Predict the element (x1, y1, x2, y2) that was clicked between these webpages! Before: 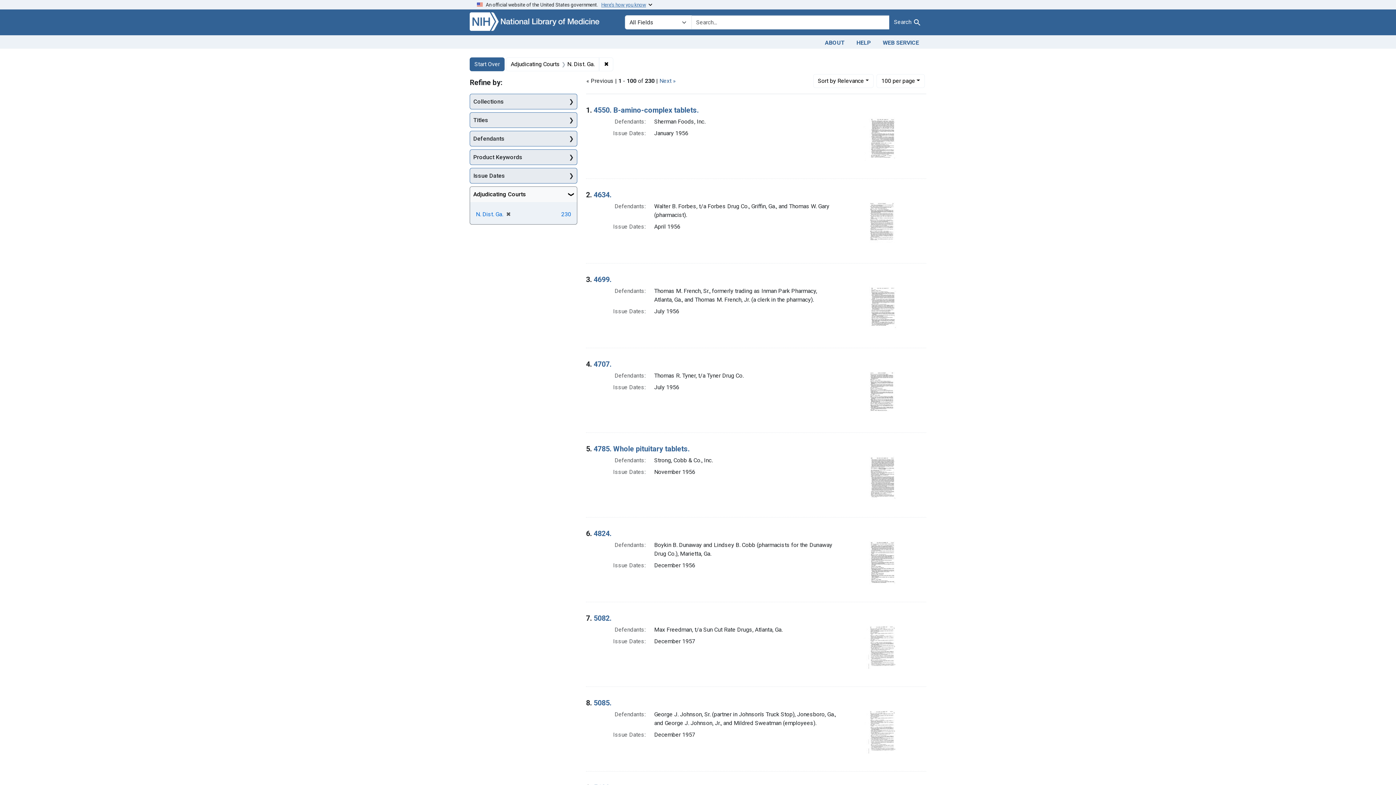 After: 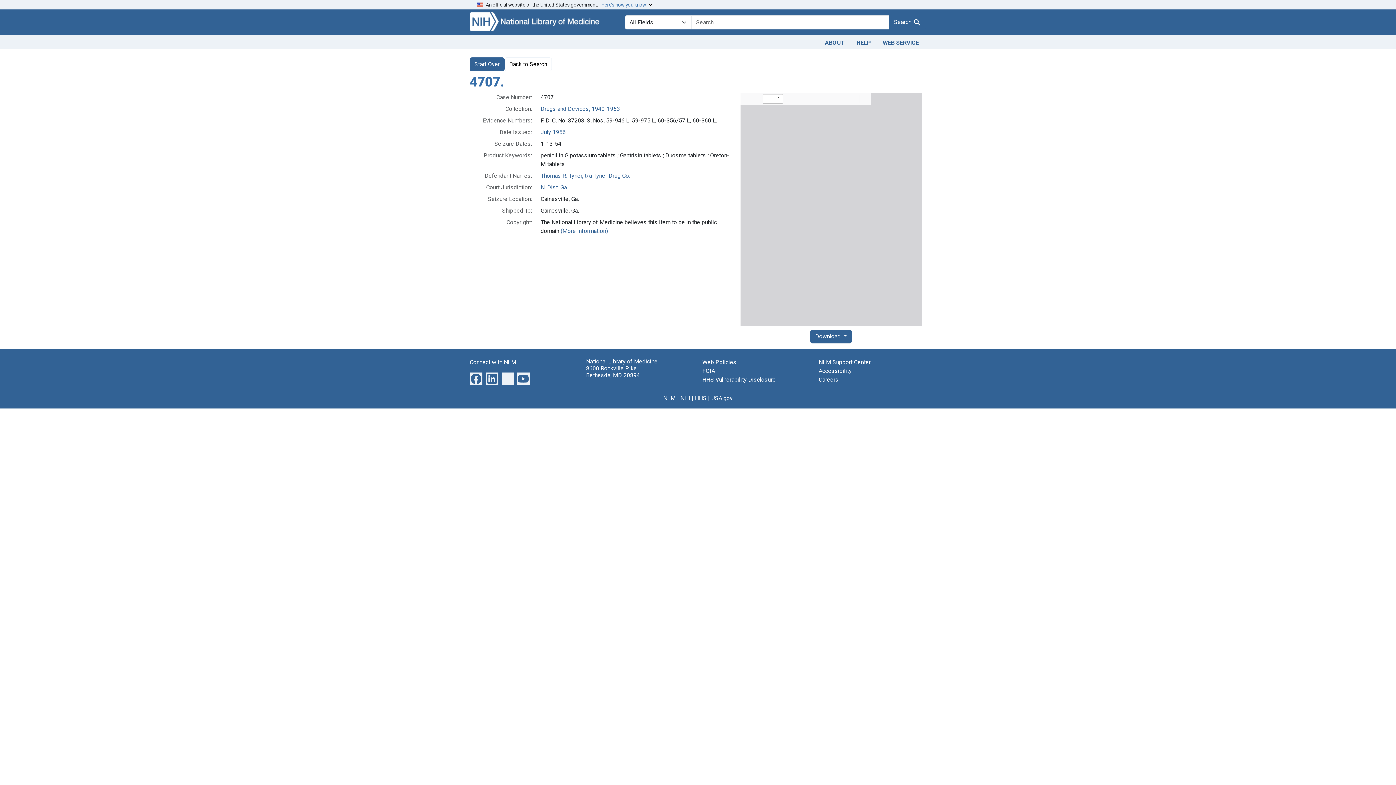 Action: bbox: (863, 389, 896, 396)